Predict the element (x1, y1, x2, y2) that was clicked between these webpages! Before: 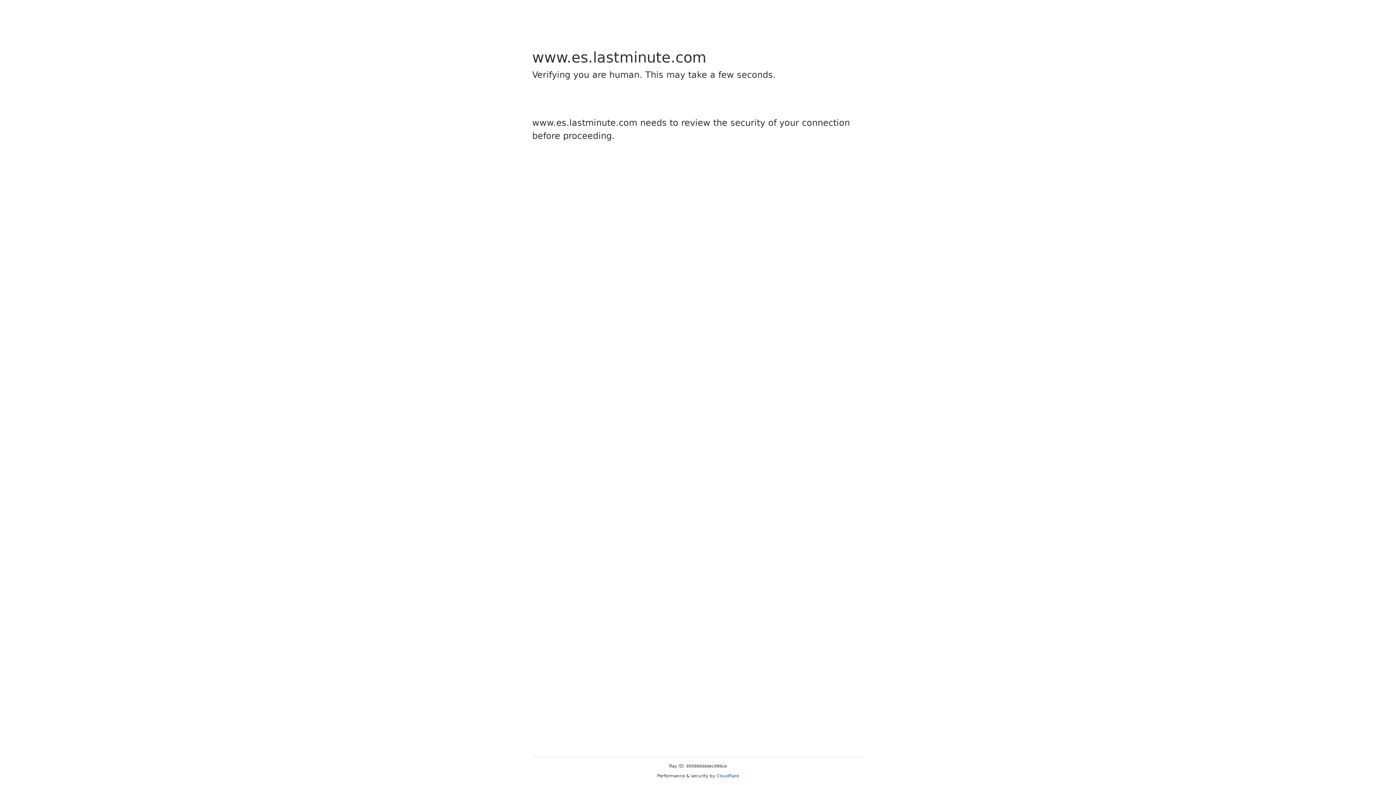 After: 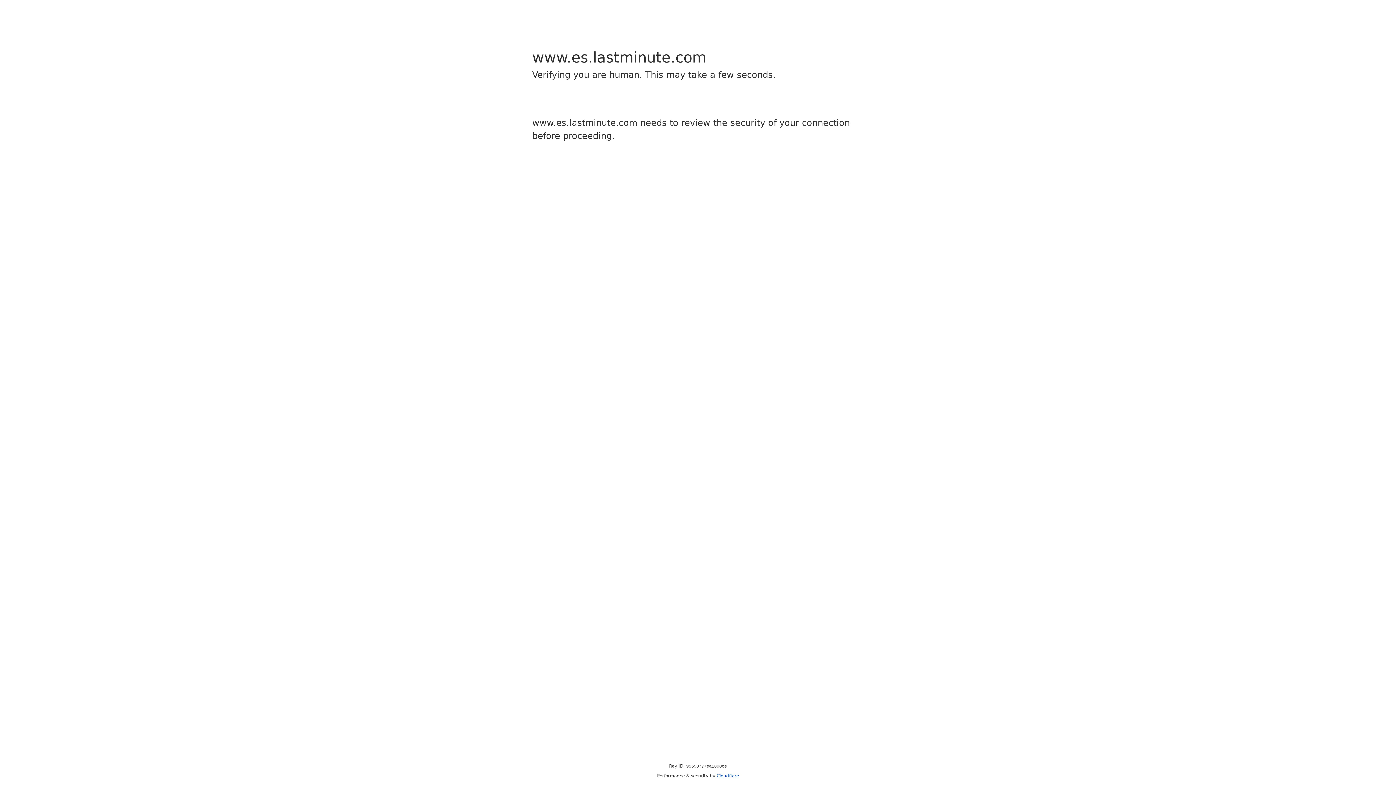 Action: label: Cloudflare bbox: (716, 773, 739, 778)